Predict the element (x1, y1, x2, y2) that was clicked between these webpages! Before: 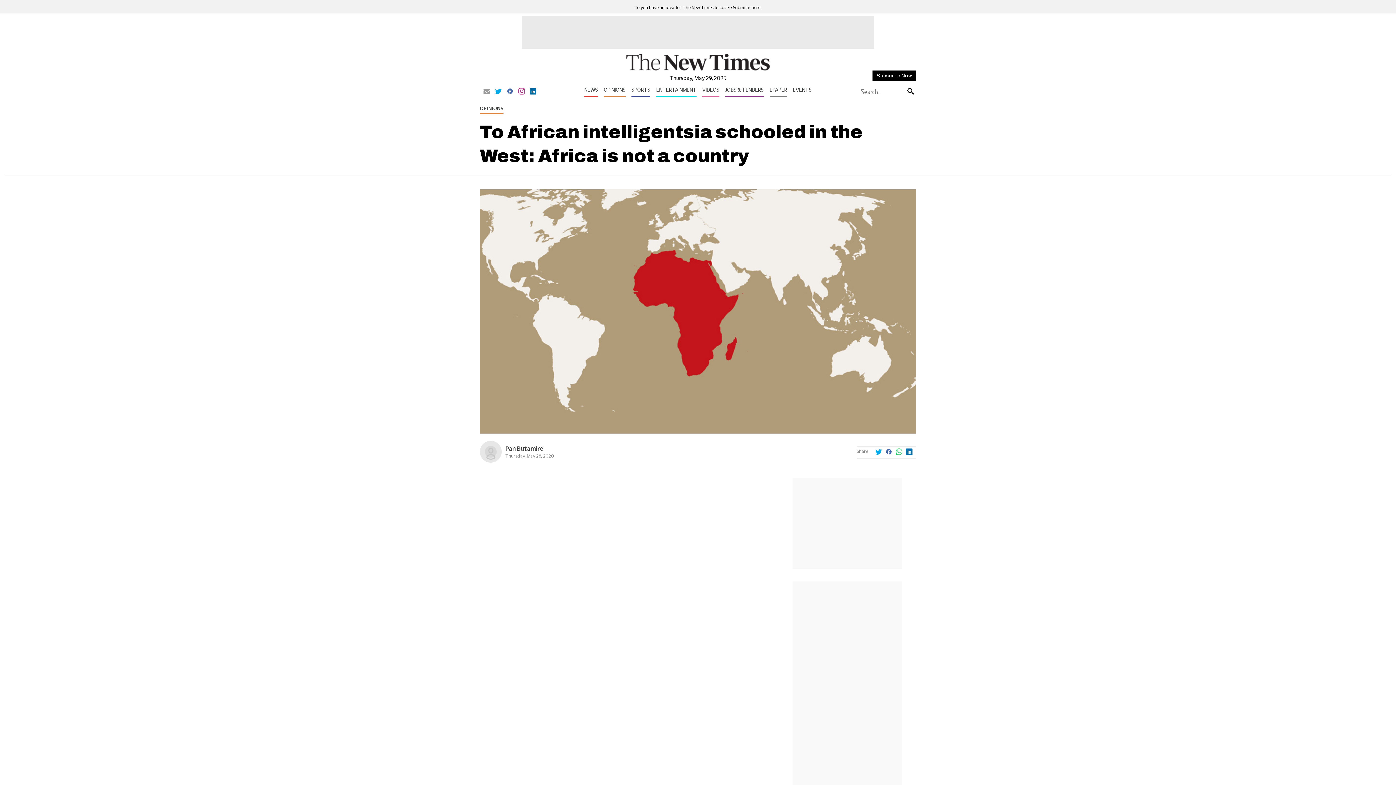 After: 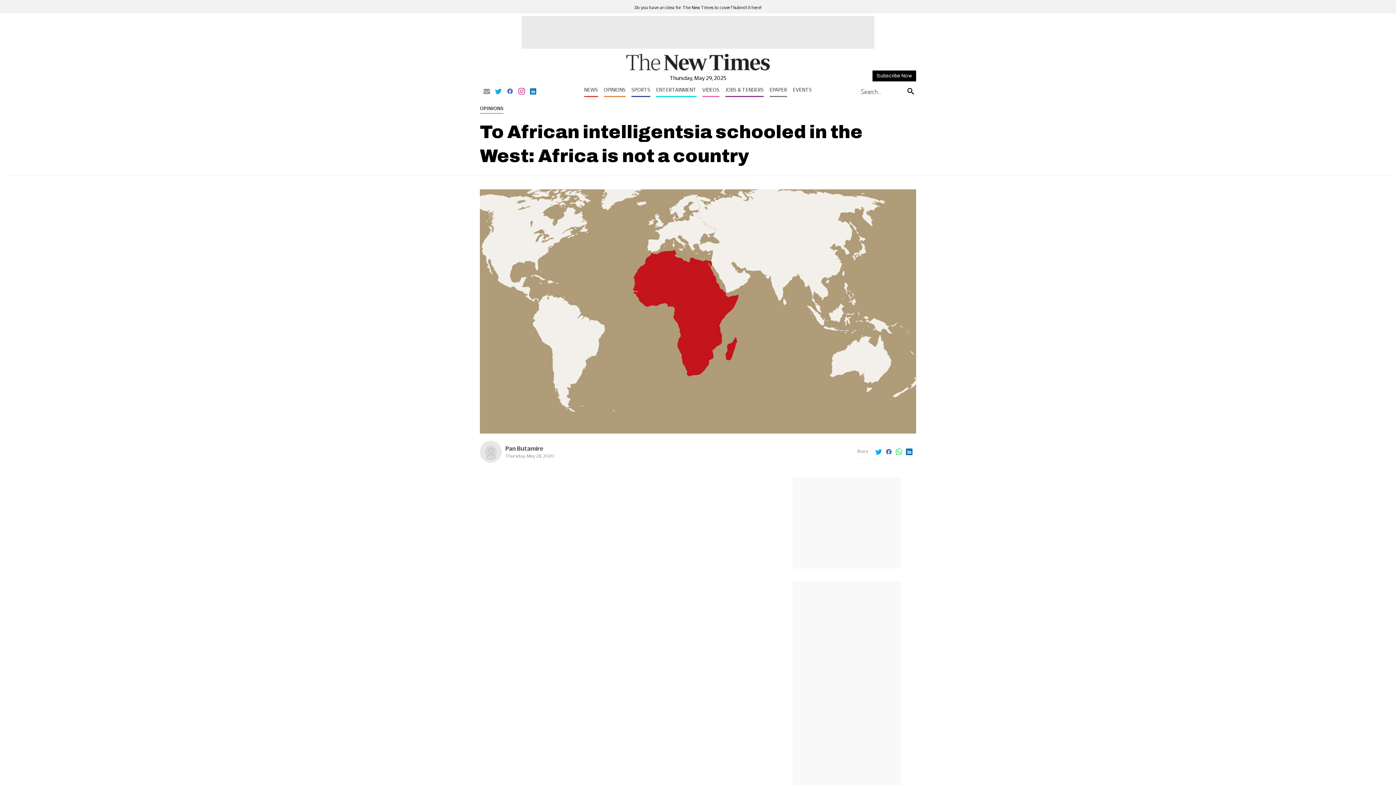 Action: bbox: (506, 88, 513, 95)